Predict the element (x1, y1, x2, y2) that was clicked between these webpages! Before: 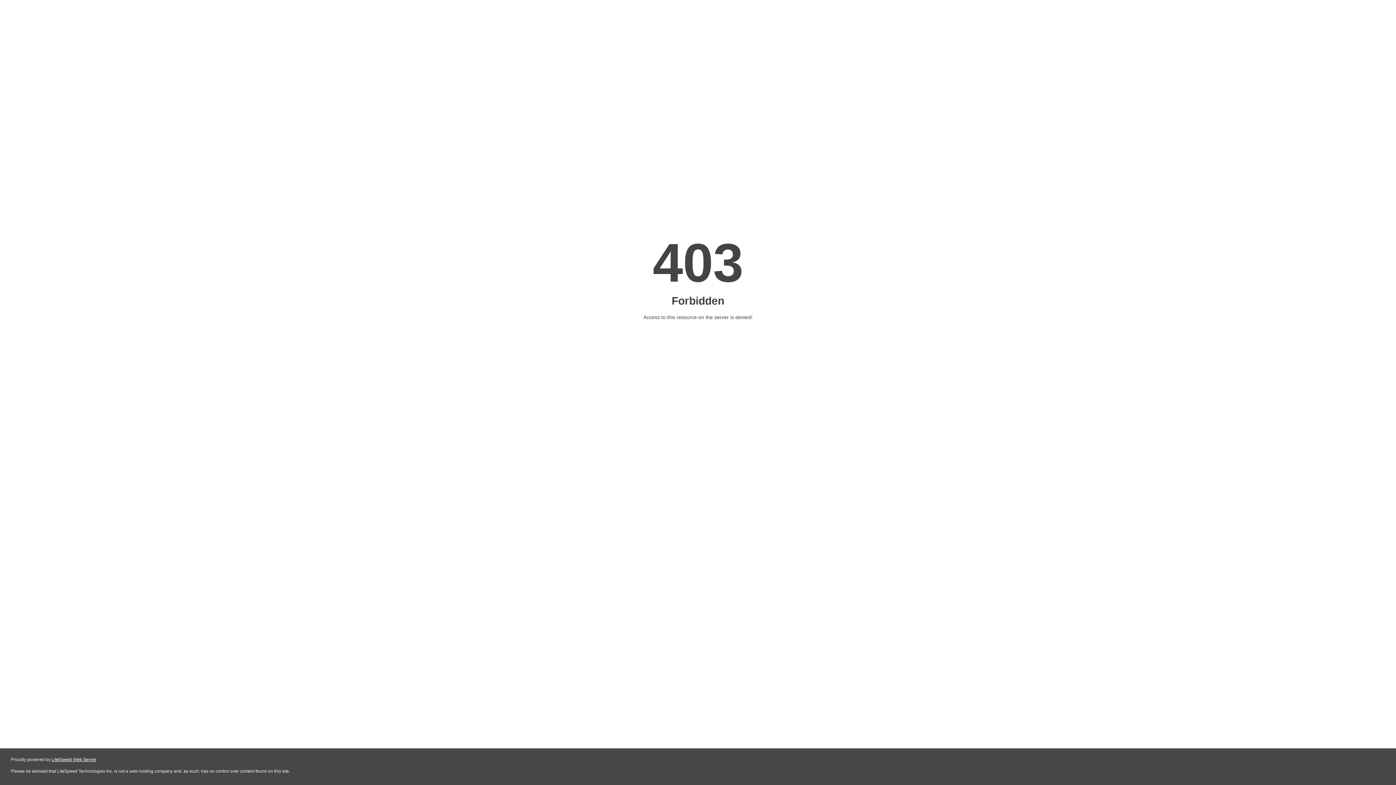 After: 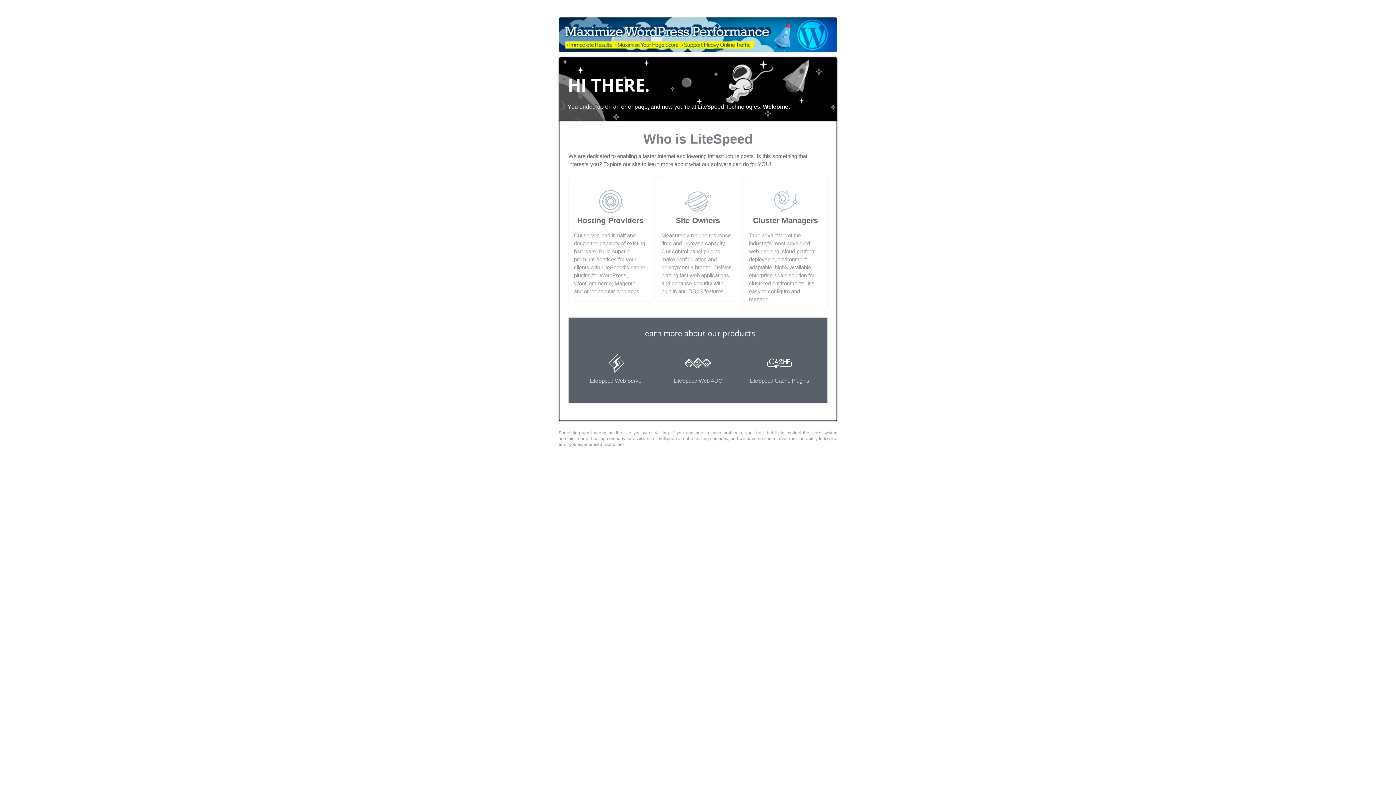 Action: label: LiteSpeed Web Server bbox: (51, 757, 96, 762)